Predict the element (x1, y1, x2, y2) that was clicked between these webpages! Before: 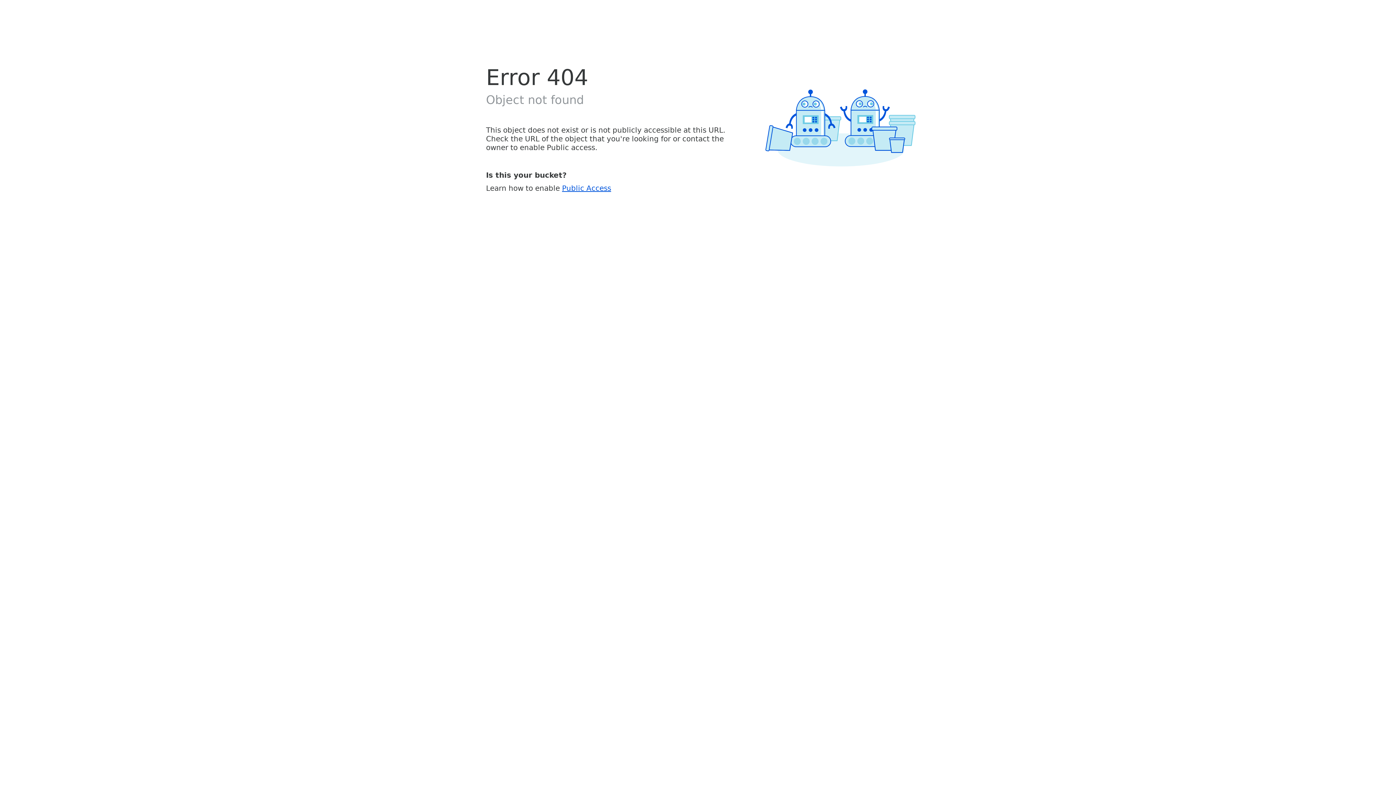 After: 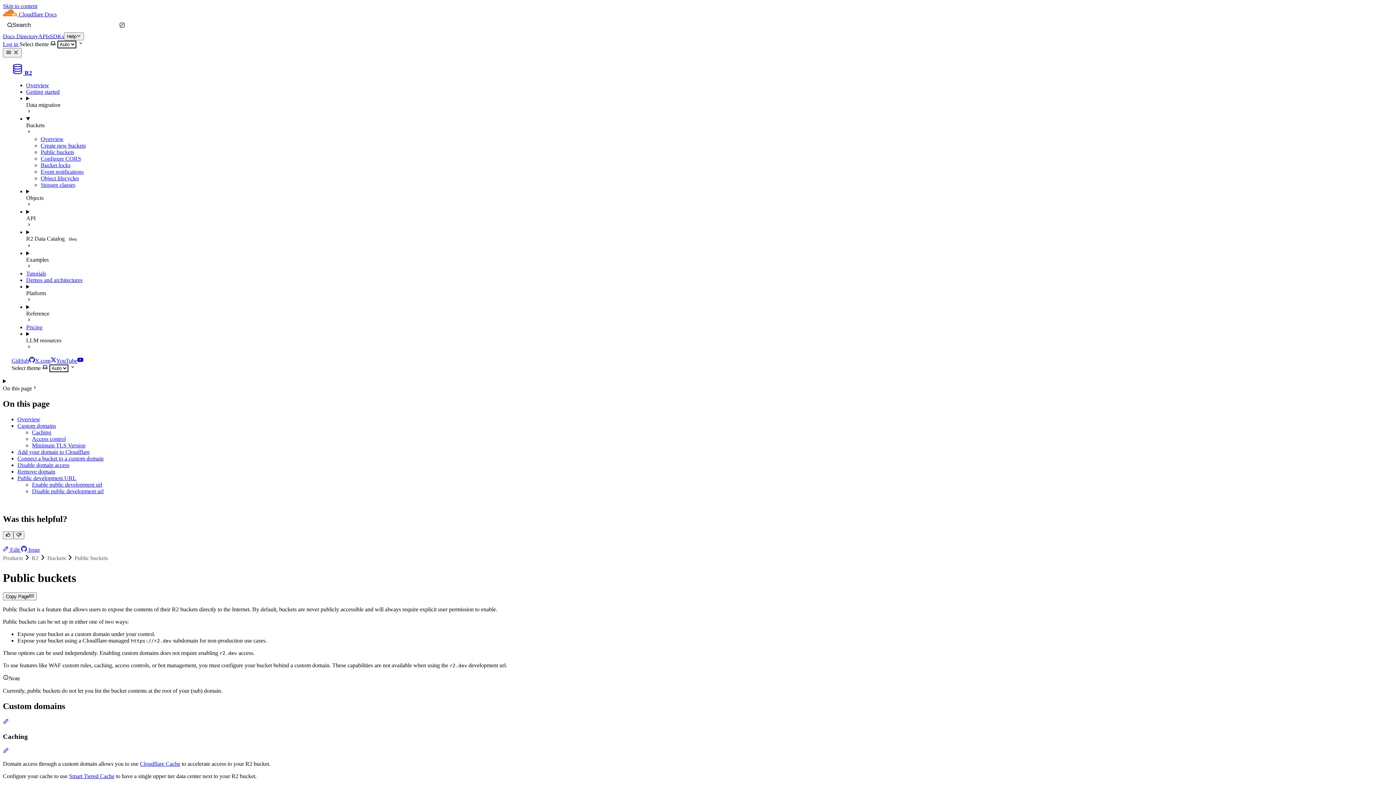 Action: label: Public Access bbox: (562, 183, 611, 192)